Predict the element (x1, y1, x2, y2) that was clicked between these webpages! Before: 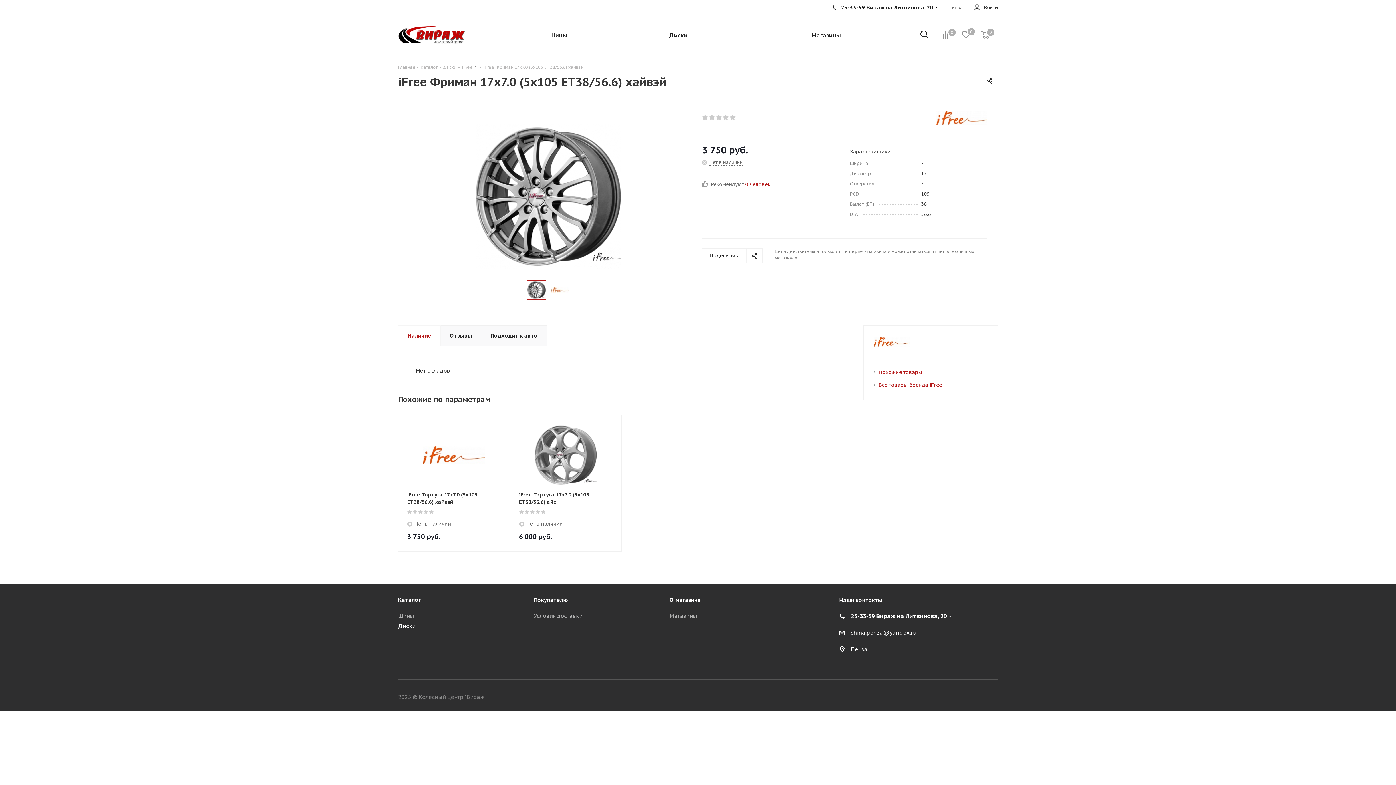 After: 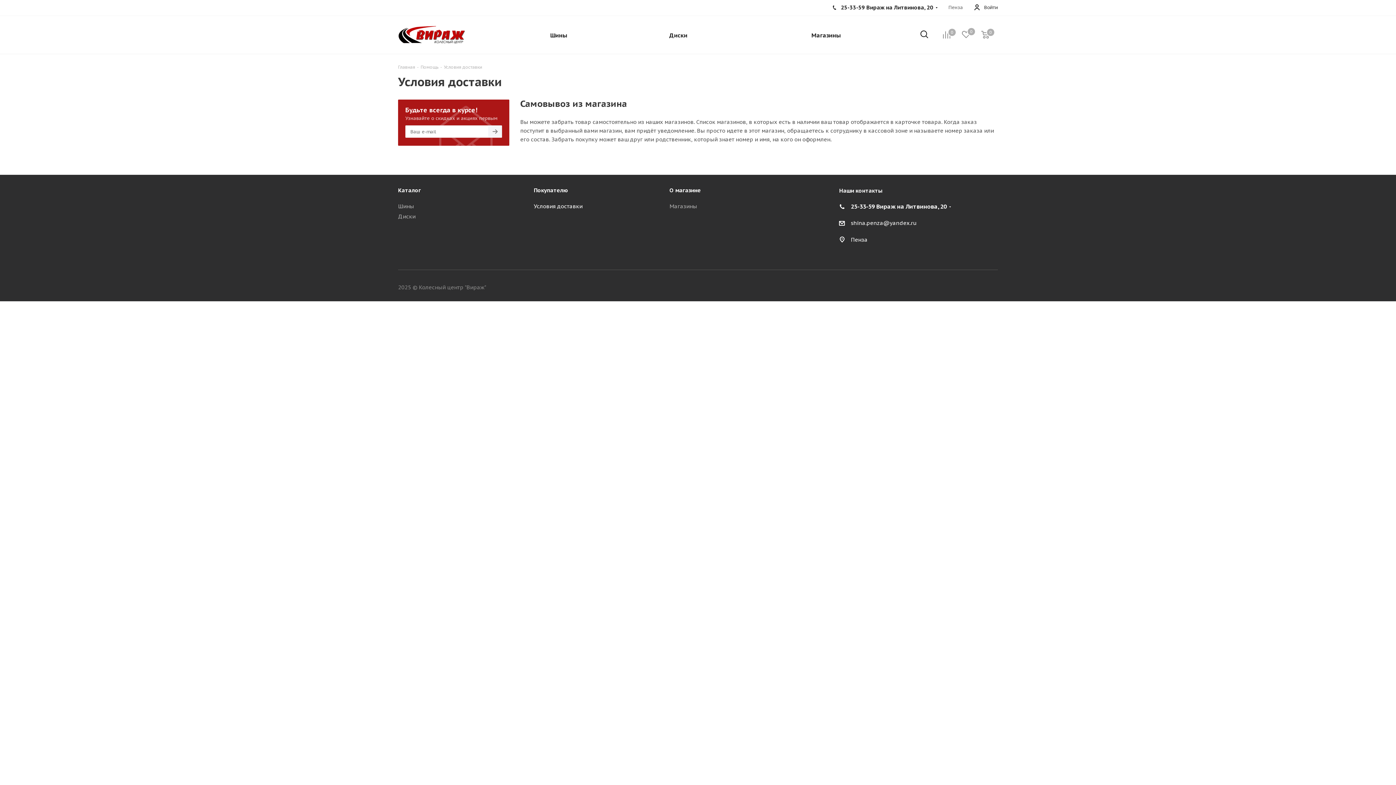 Action: bbox: (533, 612, 582, 619) label: Условия доставки